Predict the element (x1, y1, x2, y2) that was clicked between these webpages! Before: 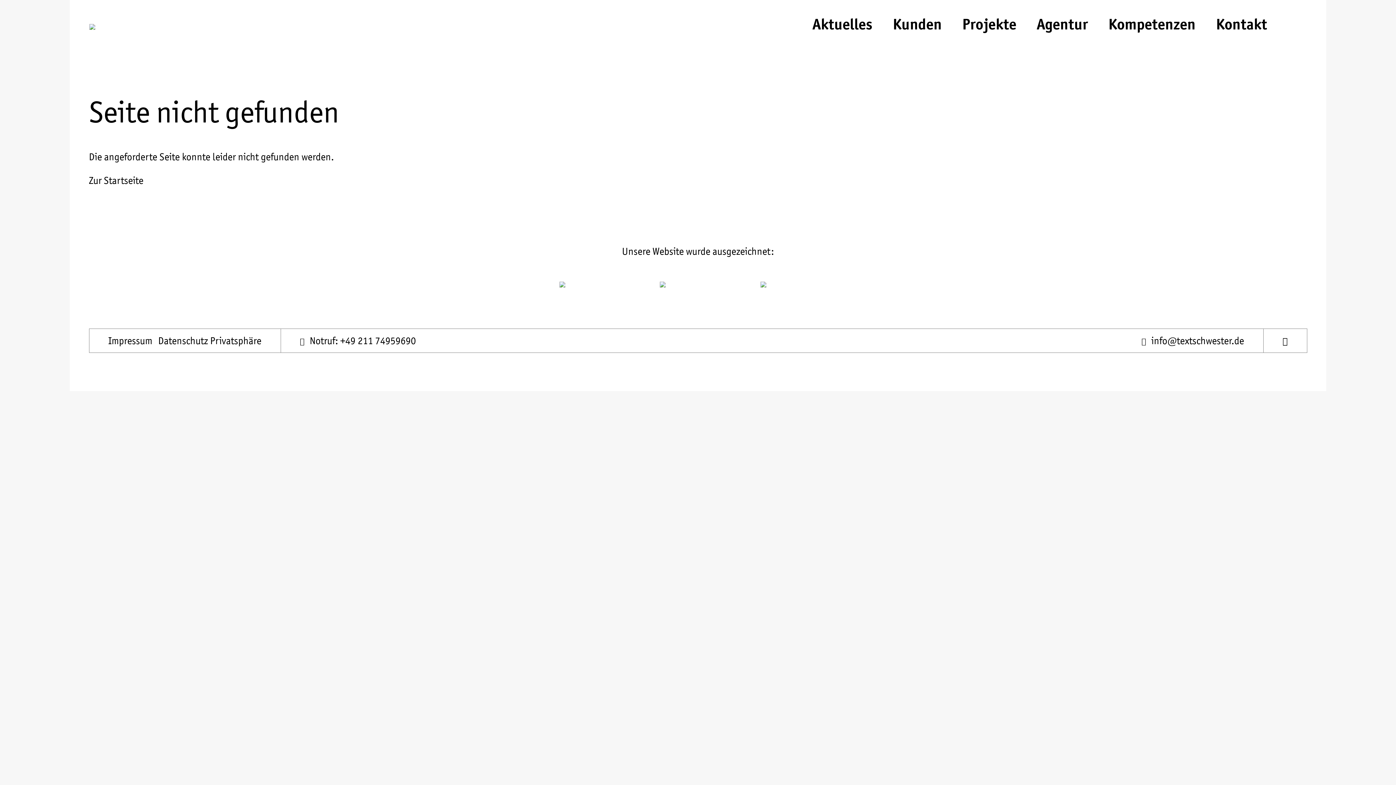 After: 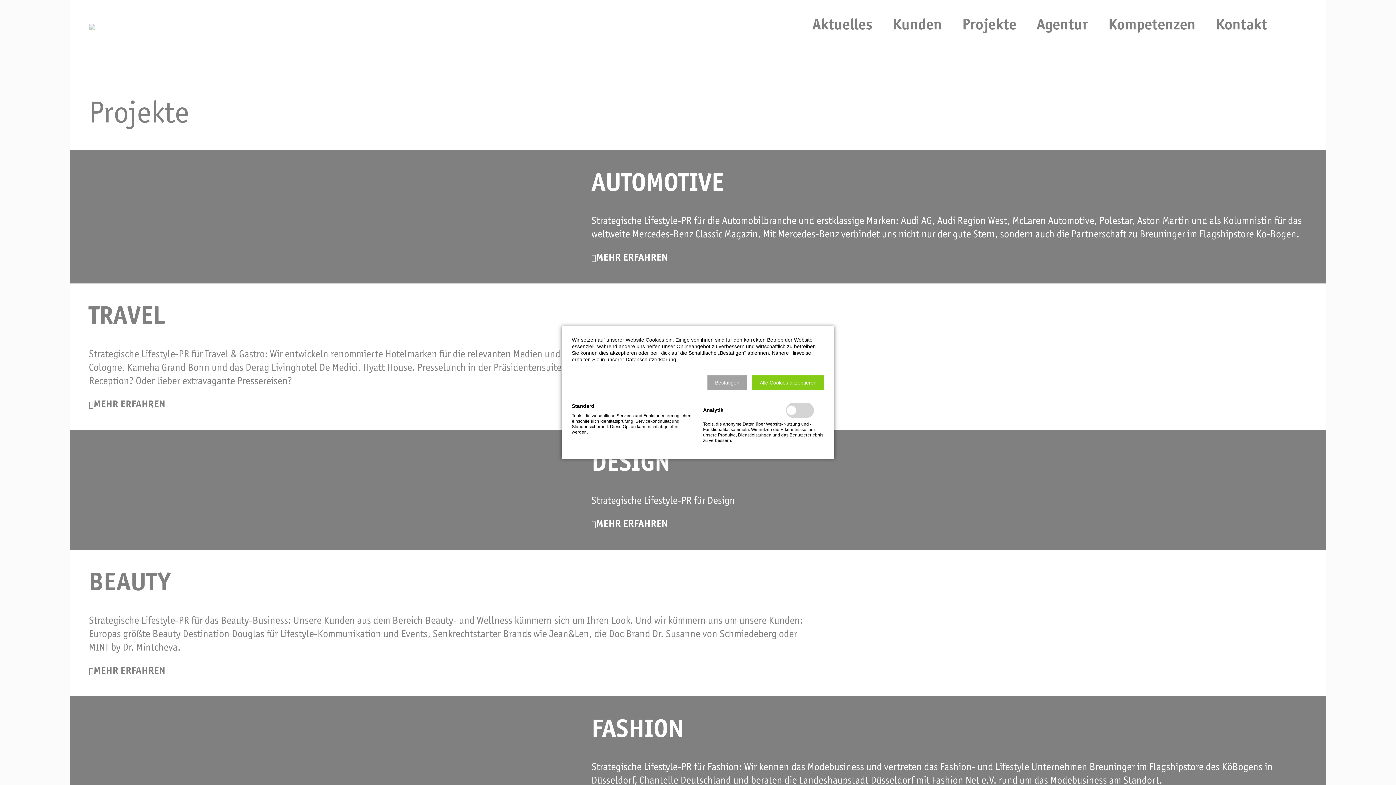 Action: bbox: (957, 6, 1021, 41) label: Projekte